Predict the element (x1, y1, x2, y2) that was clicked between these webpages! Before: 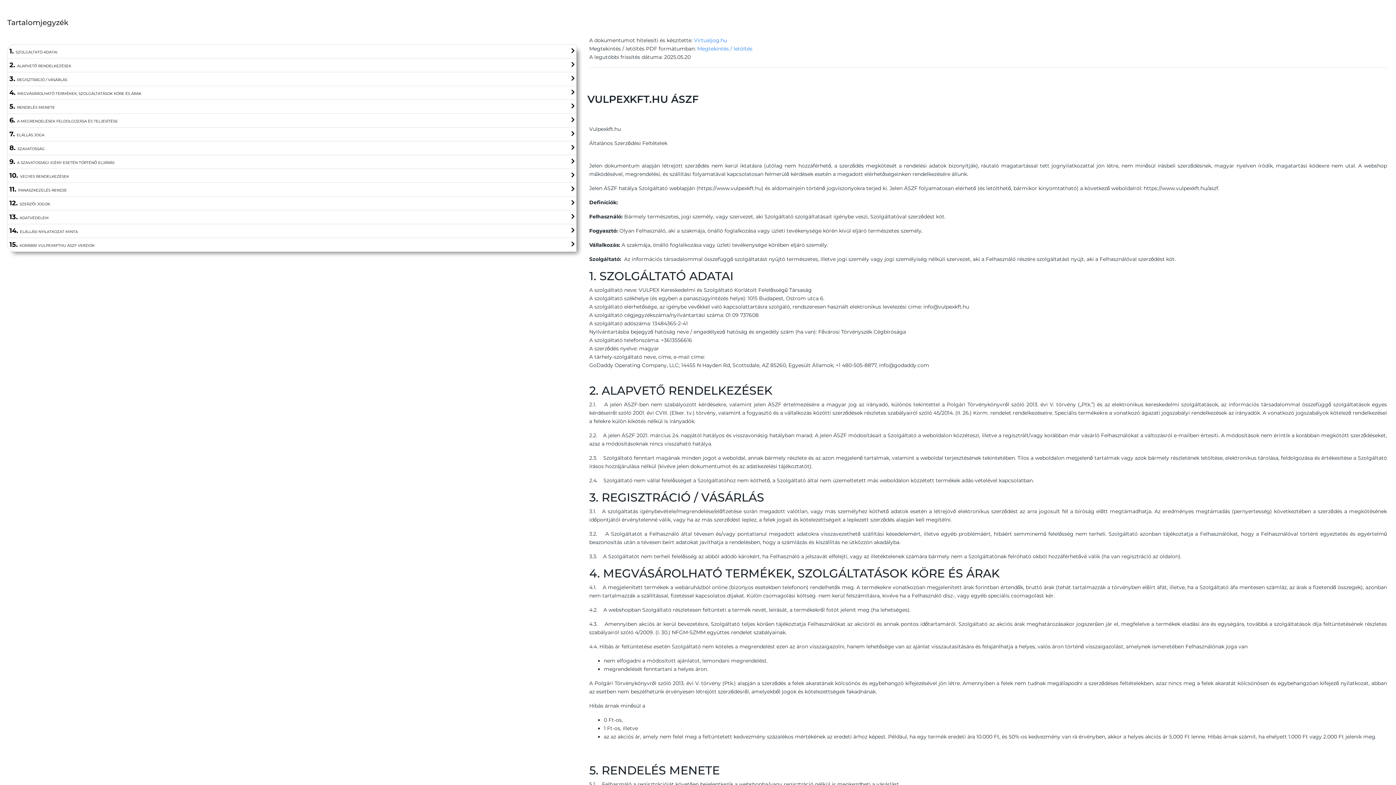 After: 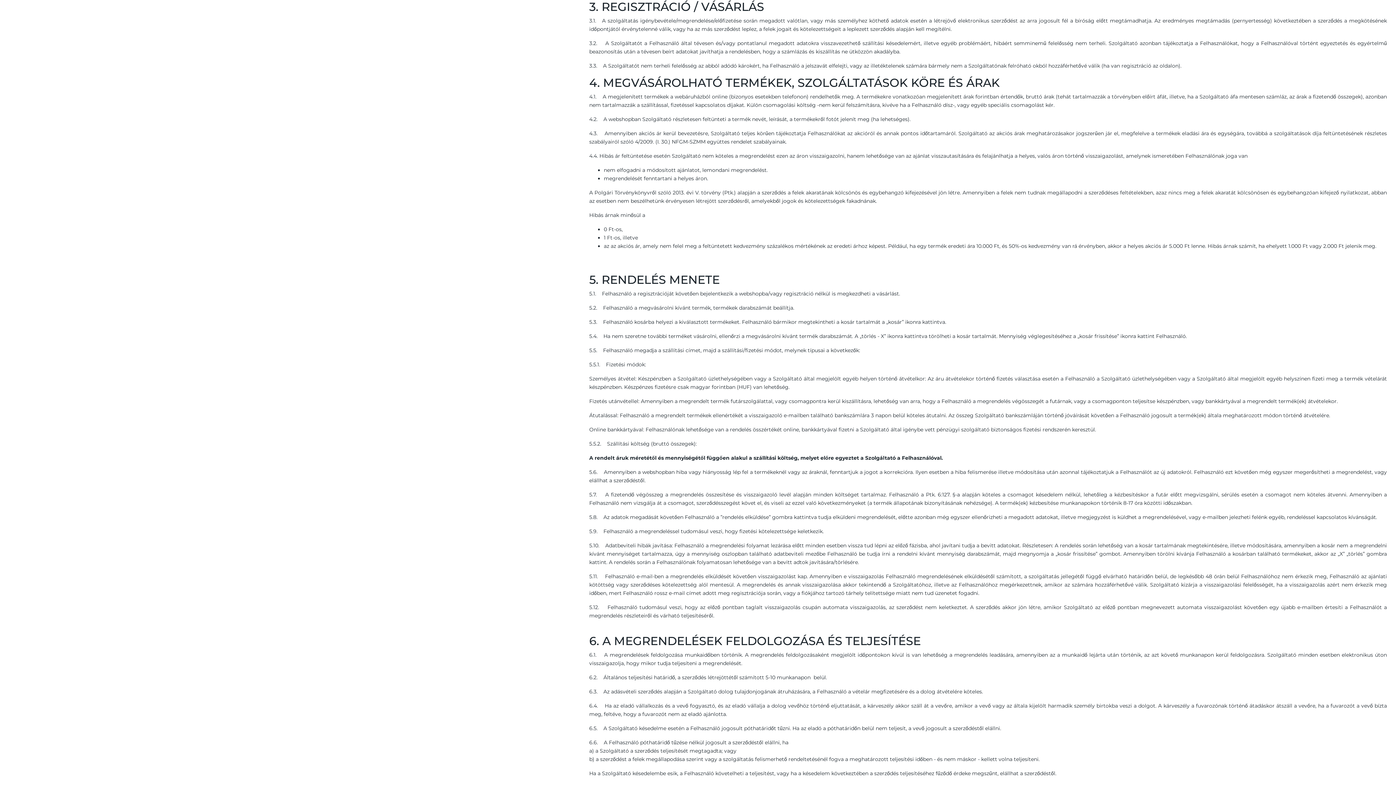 Action: bbox: (9, 74, 574, 84) label: 3. REGISZTRÁCIÓ / VÁSÁRLÁS